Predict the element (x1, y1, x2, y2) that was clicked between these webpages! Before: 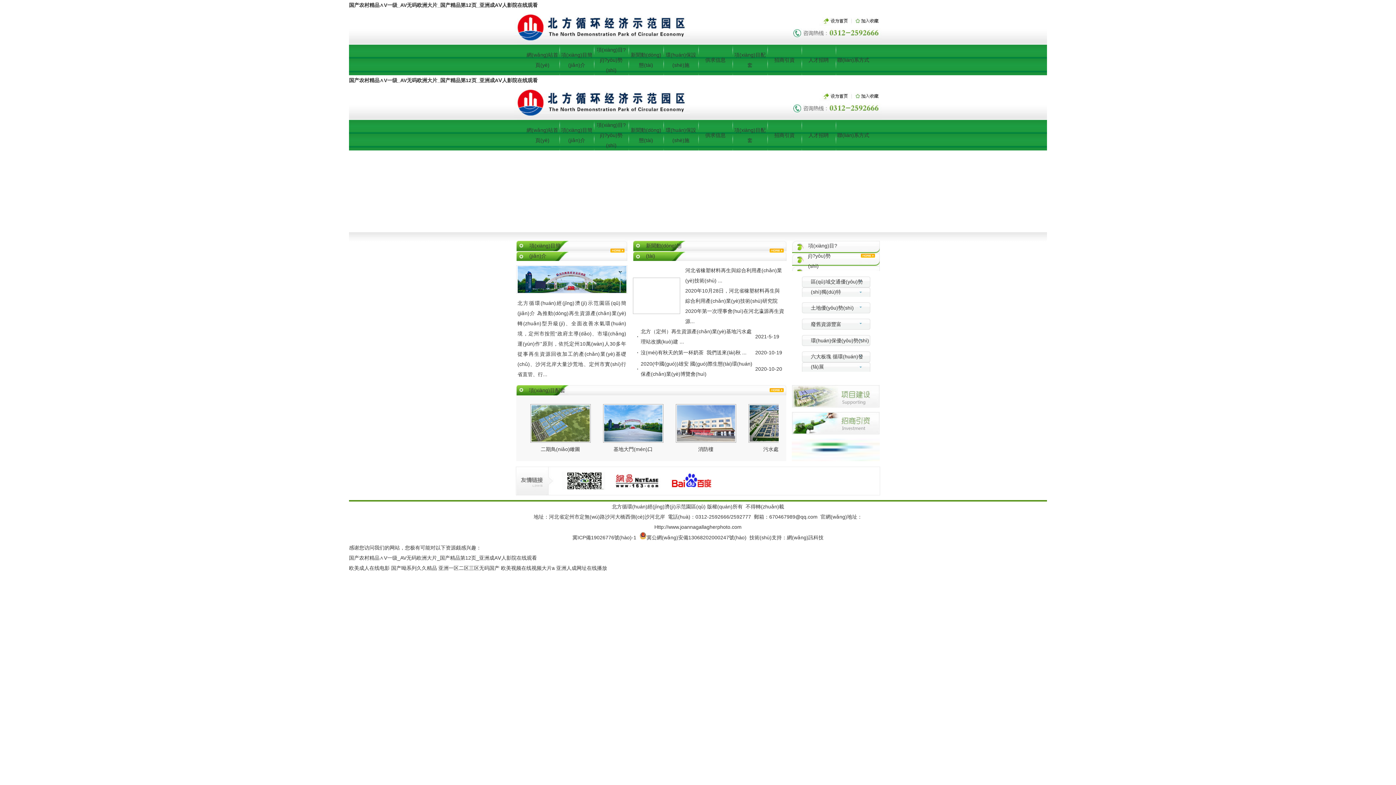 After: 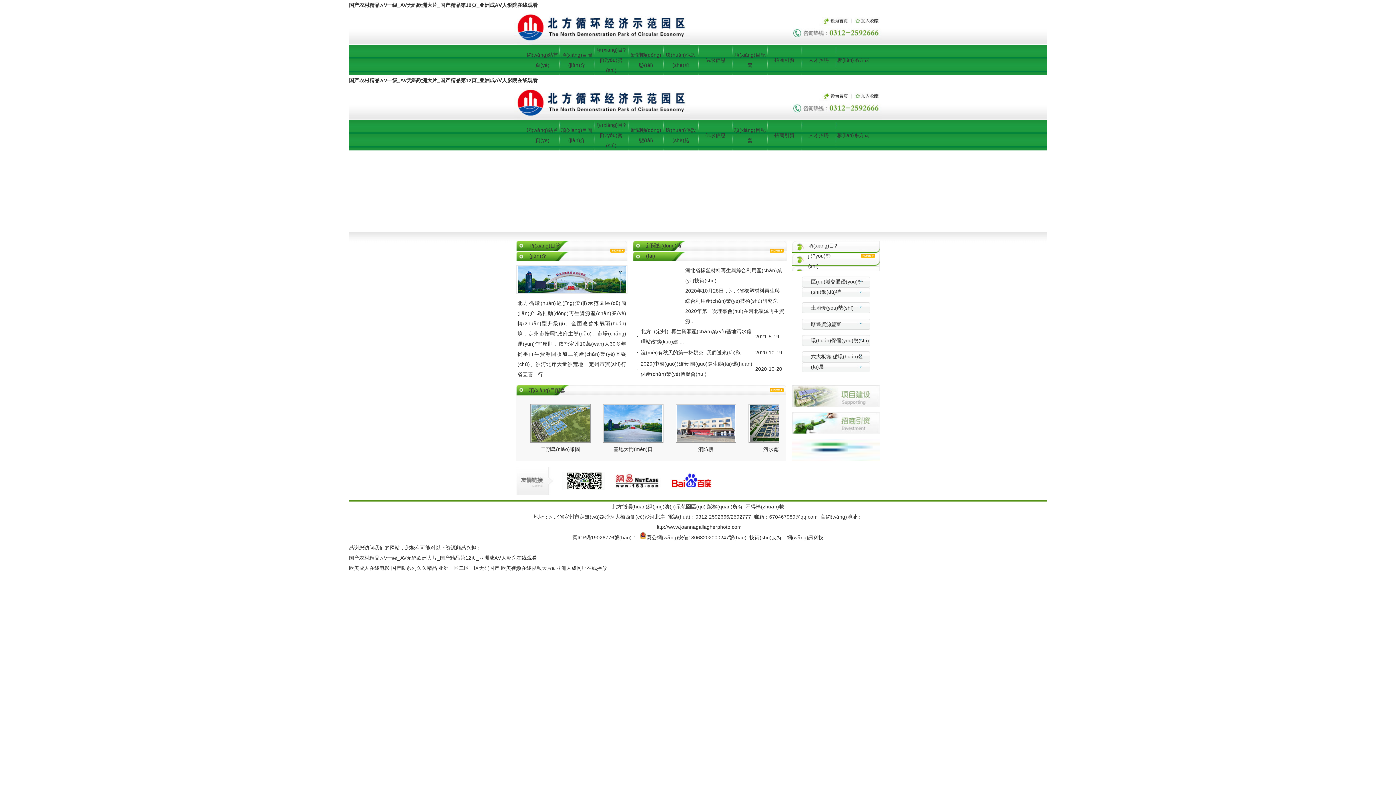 Action: bbox: (668, 485, 714, 491)